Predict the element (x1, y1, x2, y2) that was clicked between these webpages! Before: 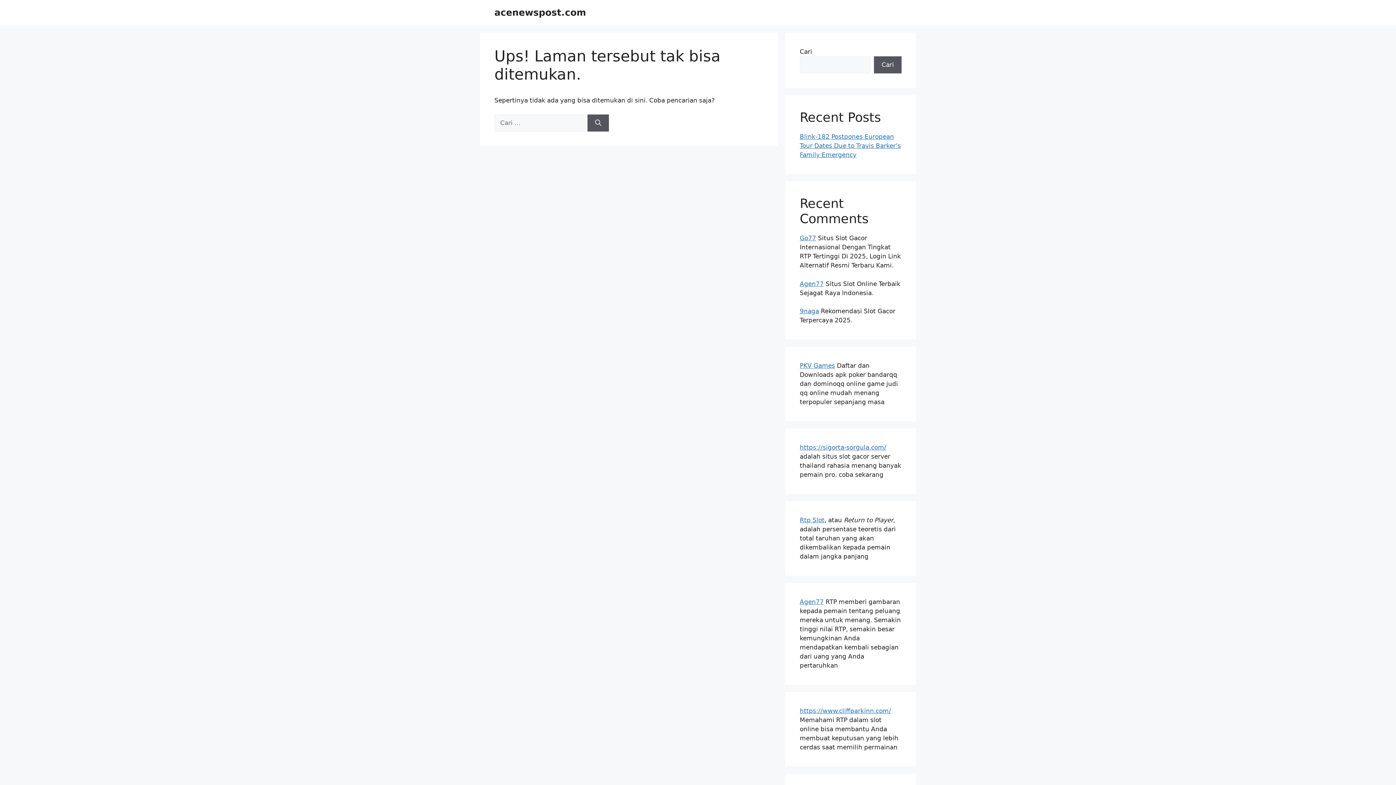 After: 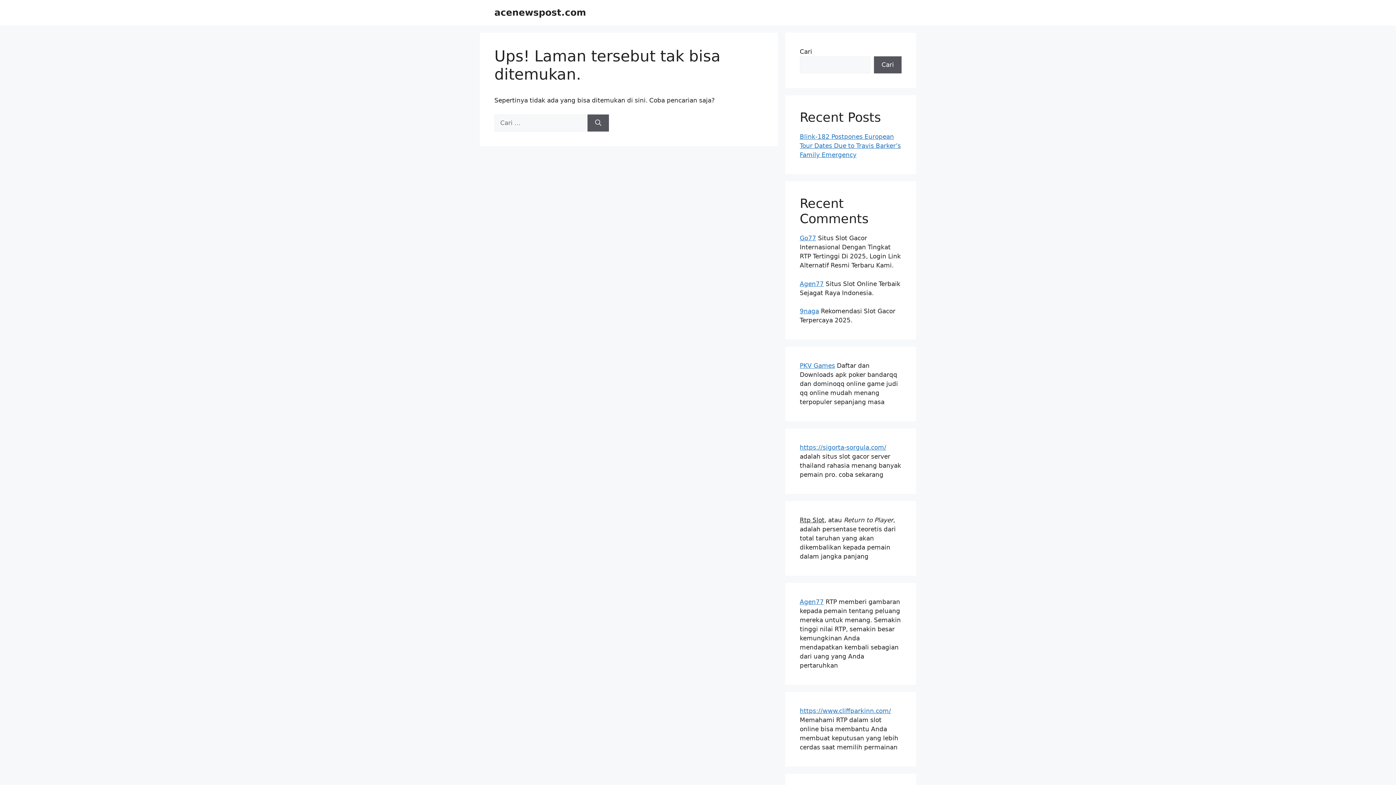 Action: label: Rtp Slot bbox: (800, 516, 824, 524)